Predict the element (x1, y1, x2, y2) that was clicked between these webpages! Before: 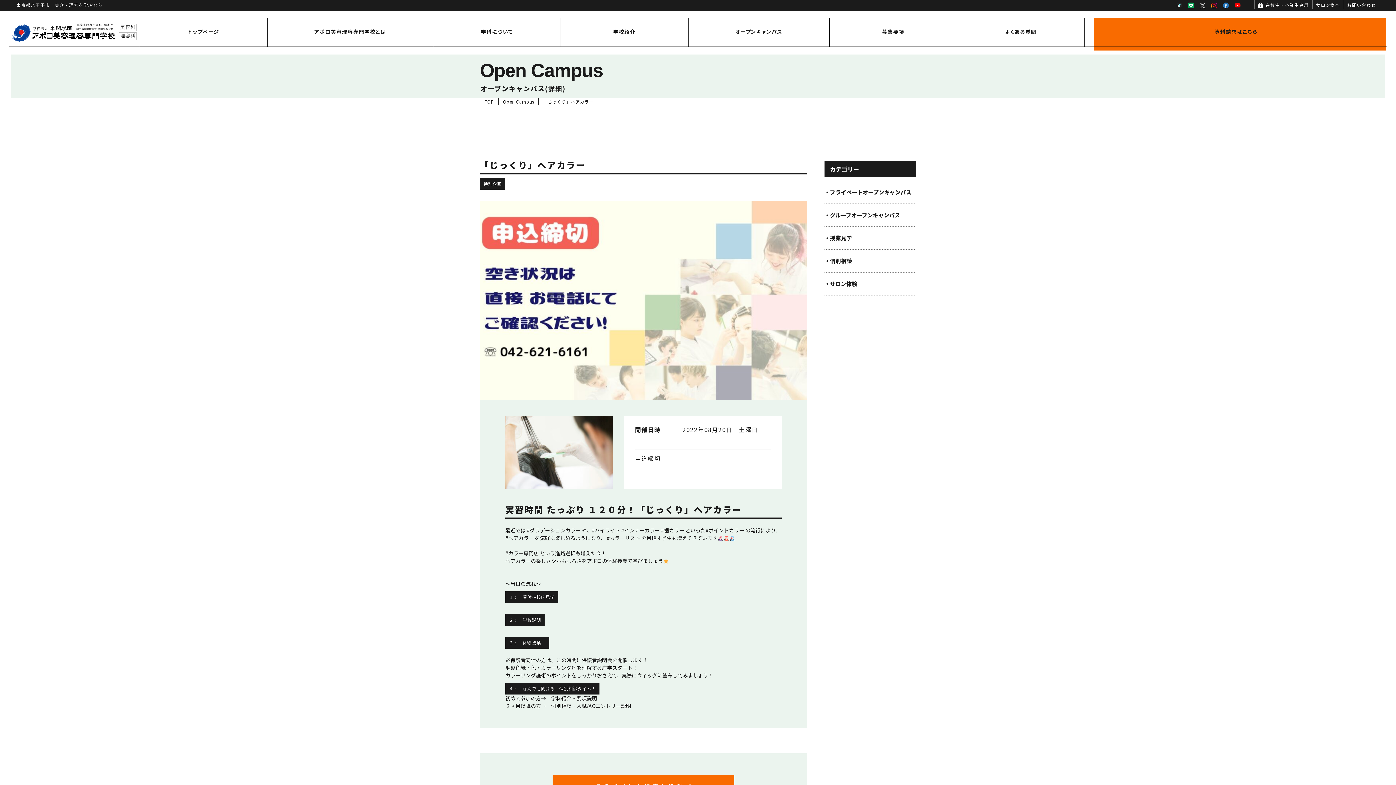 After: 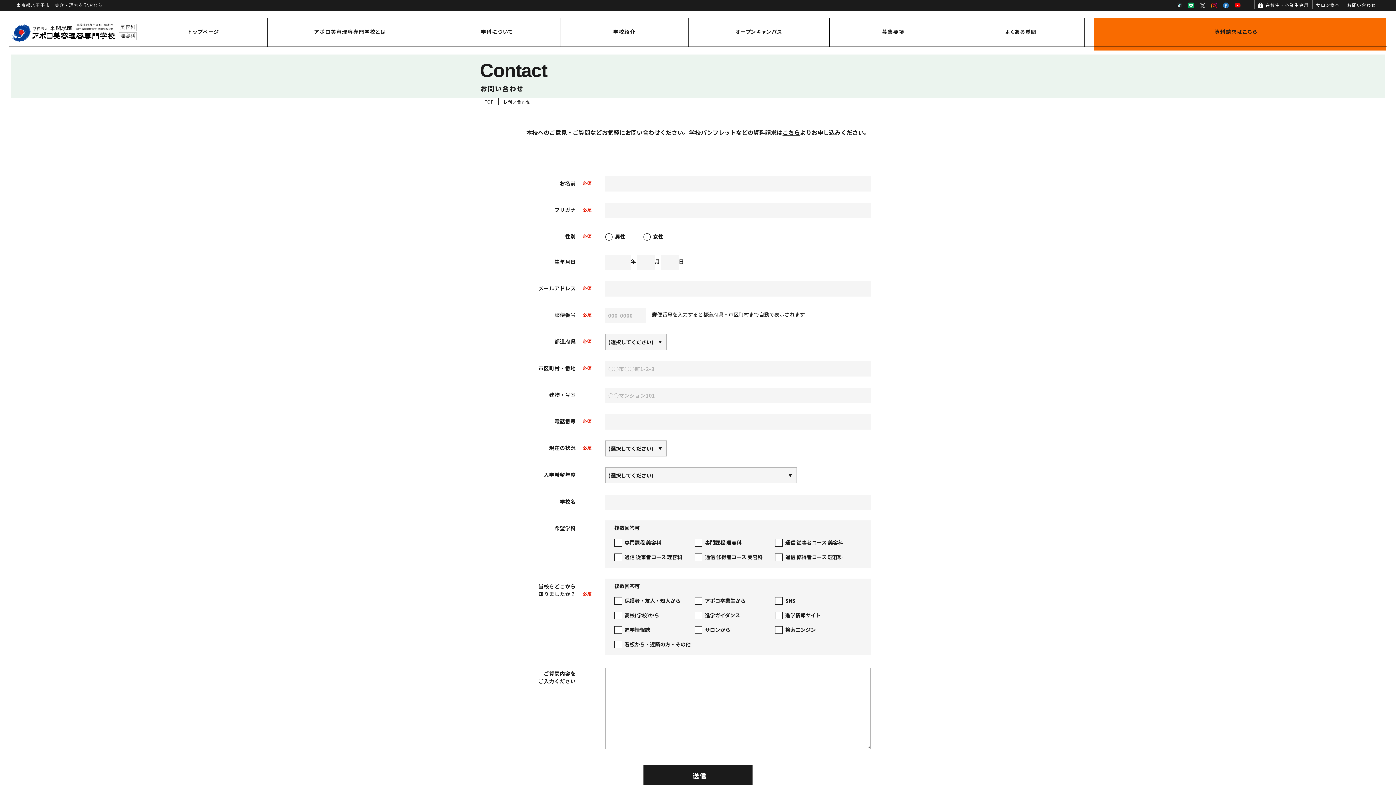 Action: label: お問い合わせ bbox: (1343, 0, 1380, 10)